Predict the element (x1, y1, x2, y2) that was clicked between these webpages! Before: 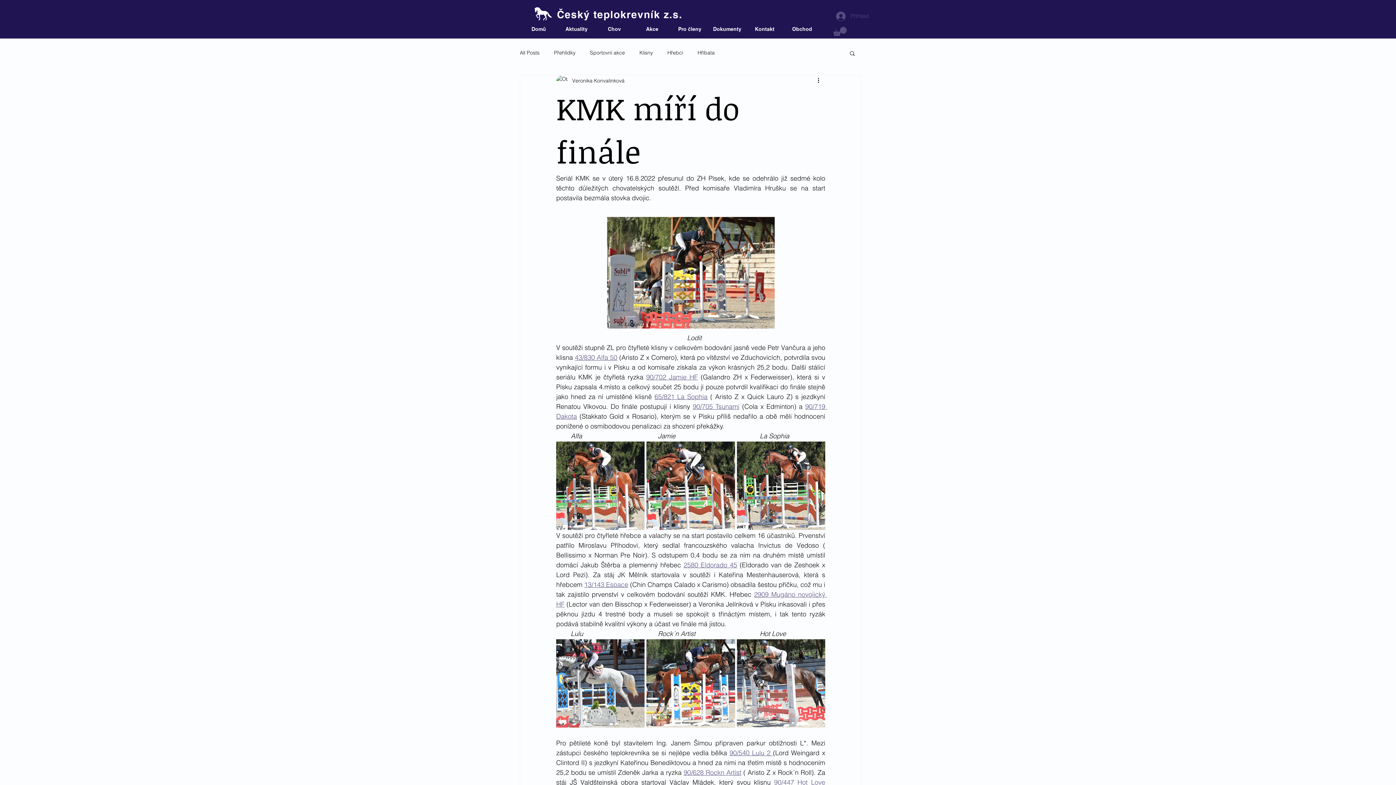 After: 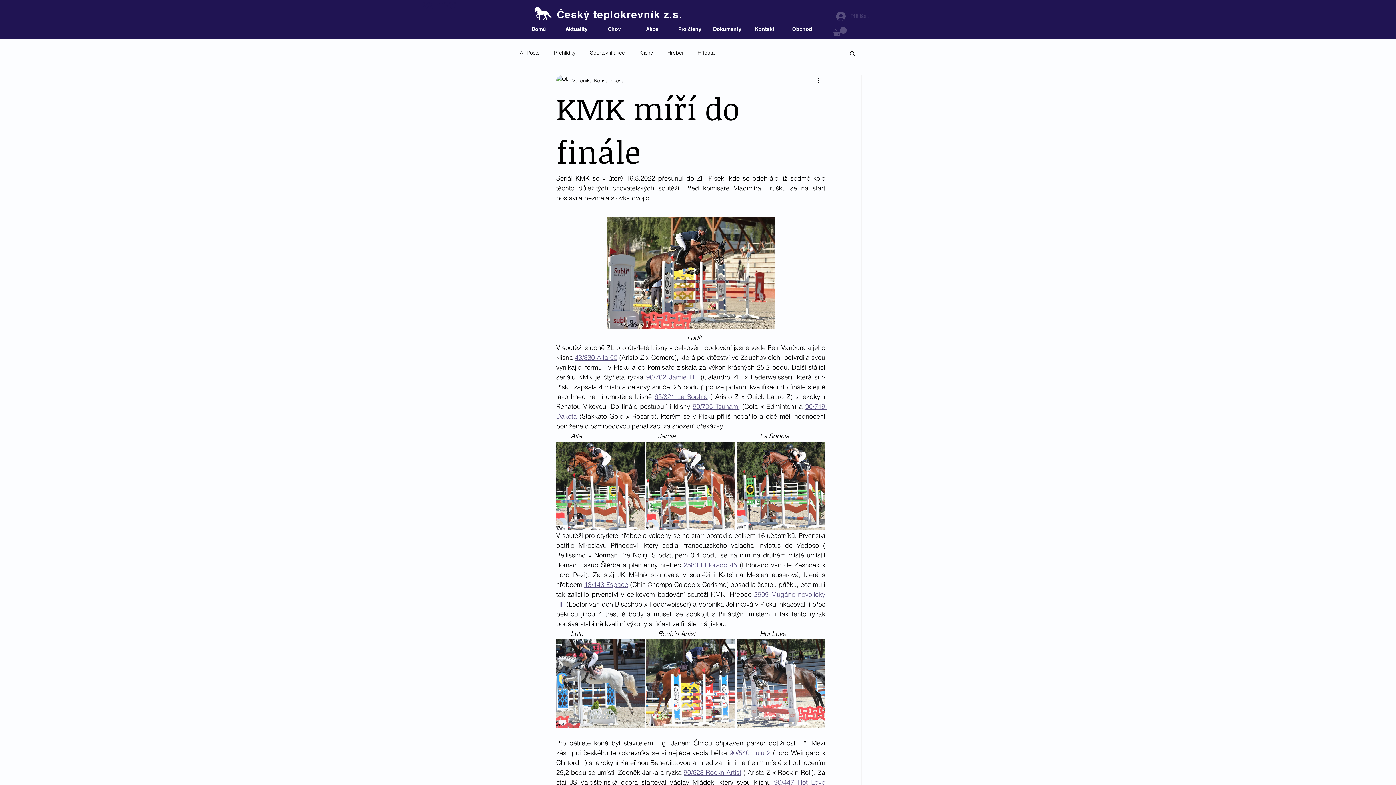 Action: label: Přihlásit bbox: (831, 9, 874, 23)